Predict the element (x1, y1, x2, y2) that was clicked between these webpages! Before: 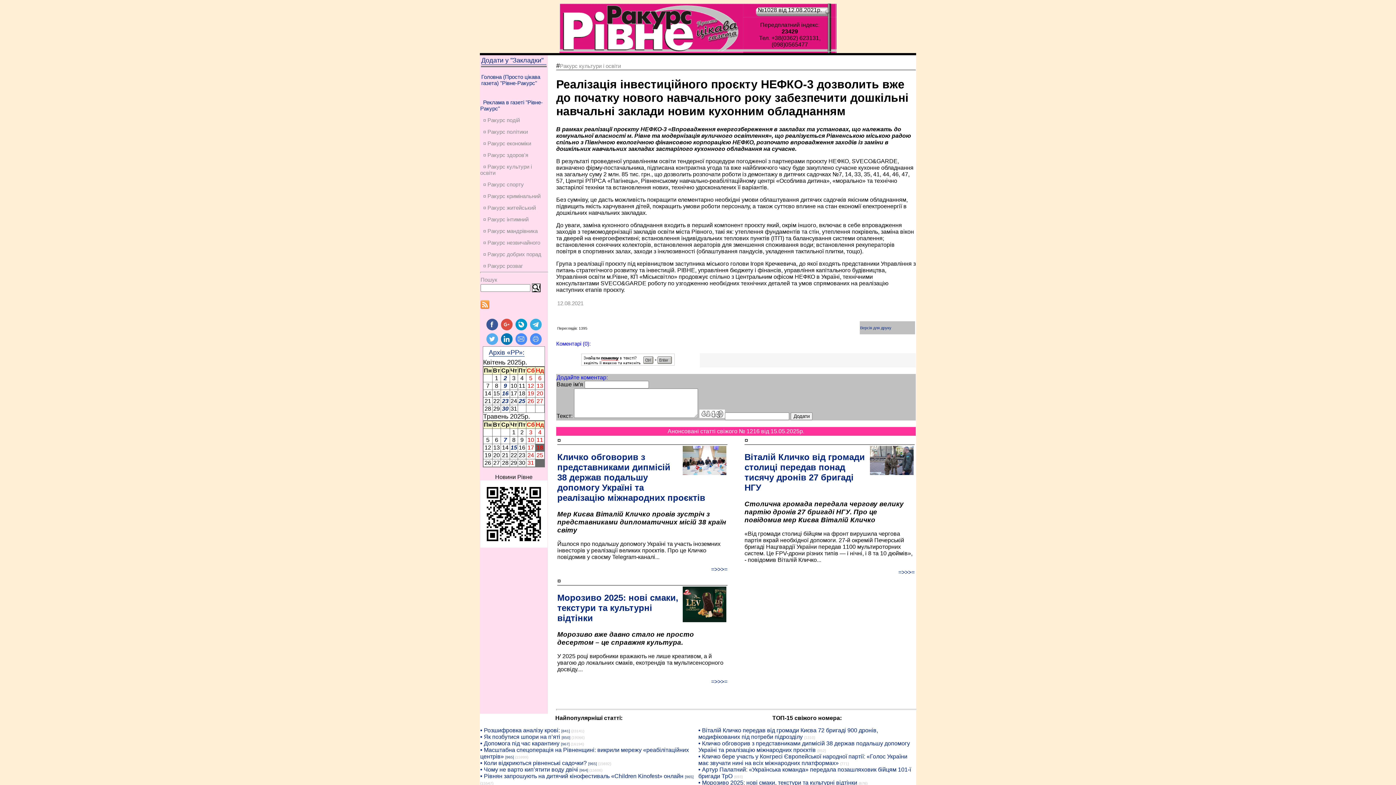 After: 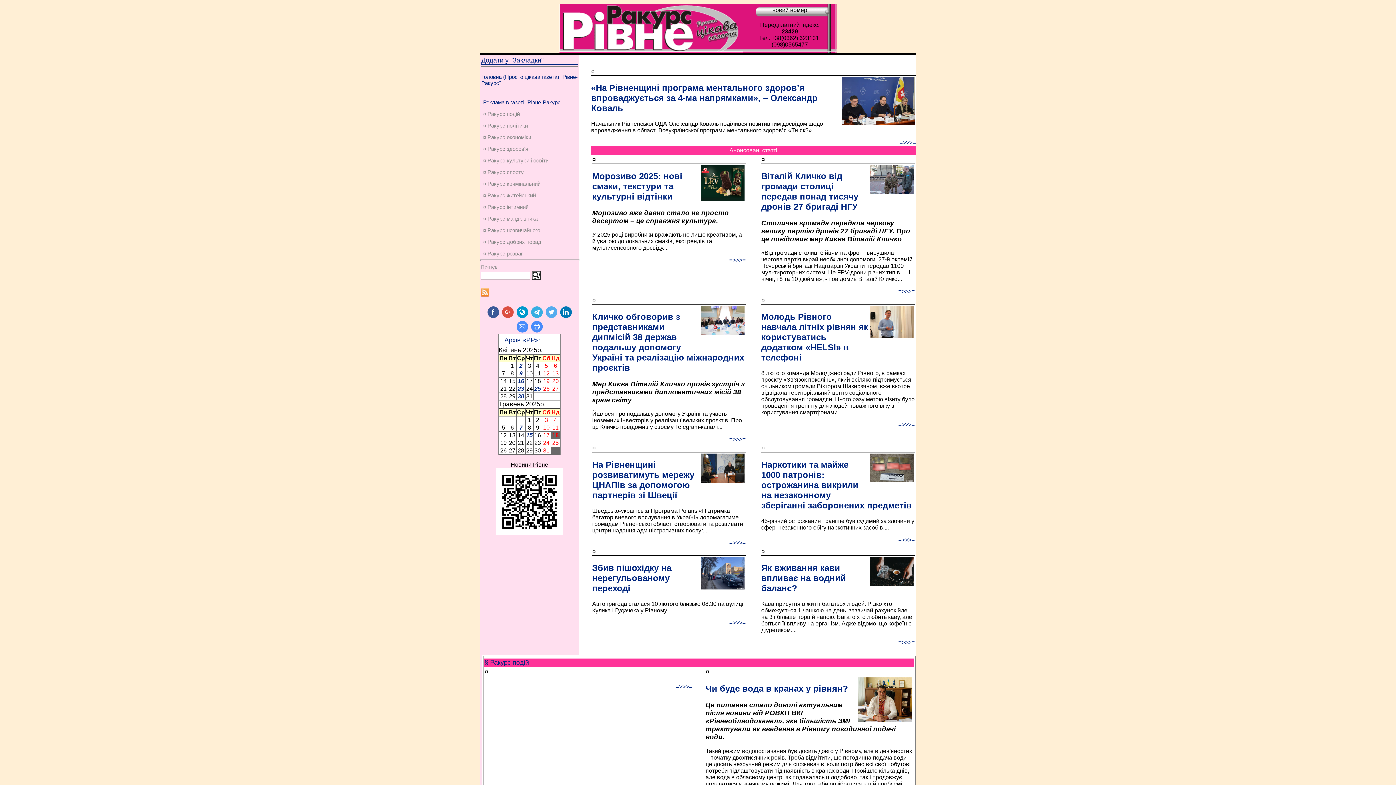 Action: bbox: (483, 228, 537, 234) label: ¤ Ракурс мандрівника